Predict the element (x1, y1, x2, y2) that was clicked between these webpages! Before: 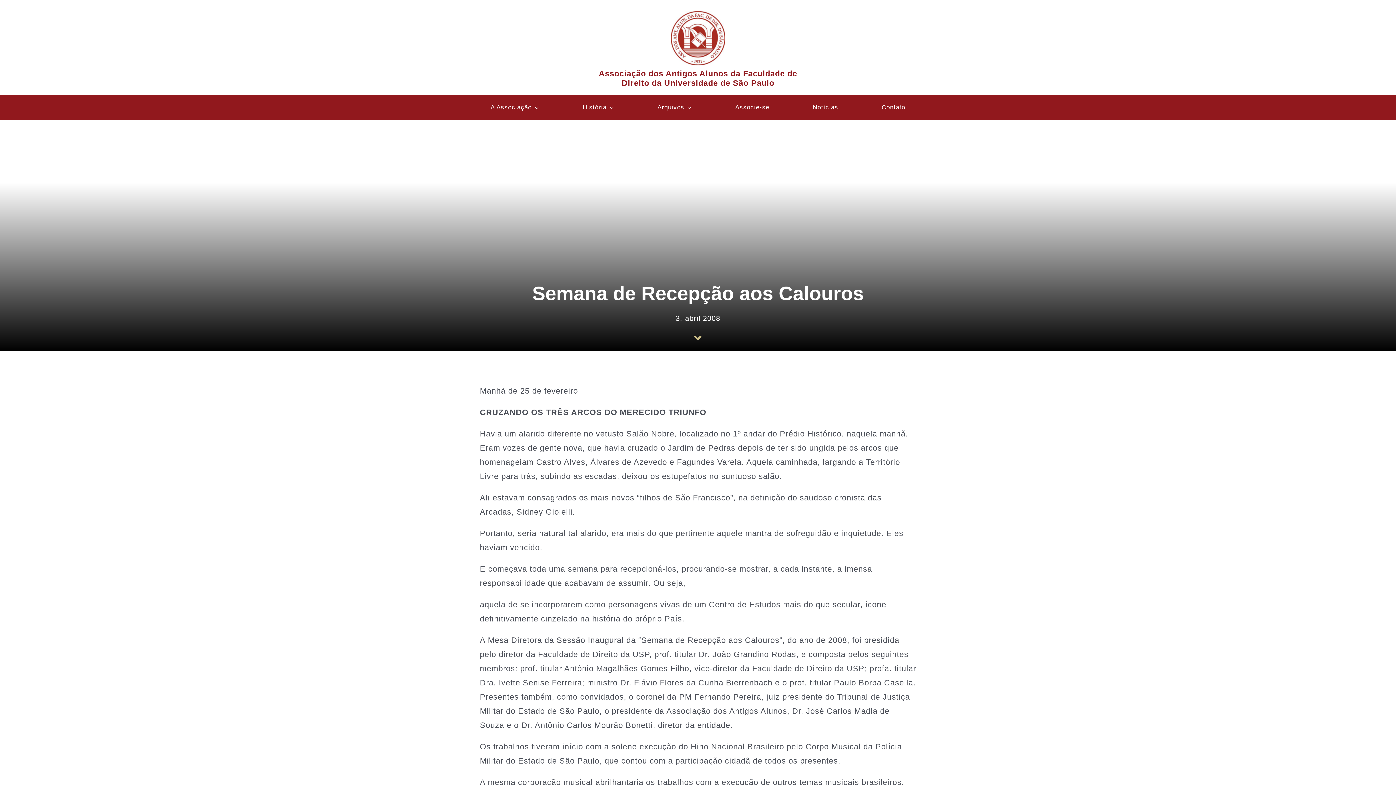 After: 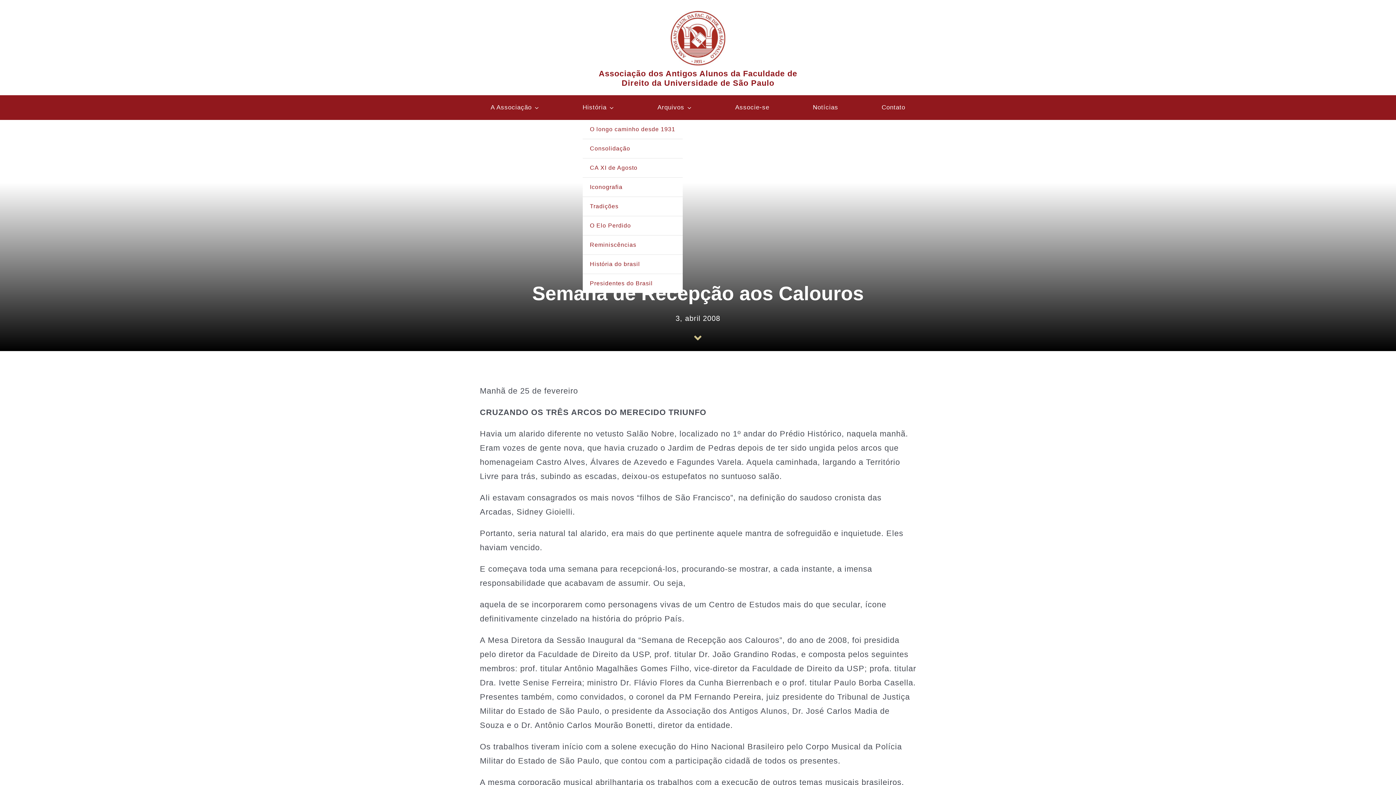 Action: bbox: (582, 95, 614, 120) label: História